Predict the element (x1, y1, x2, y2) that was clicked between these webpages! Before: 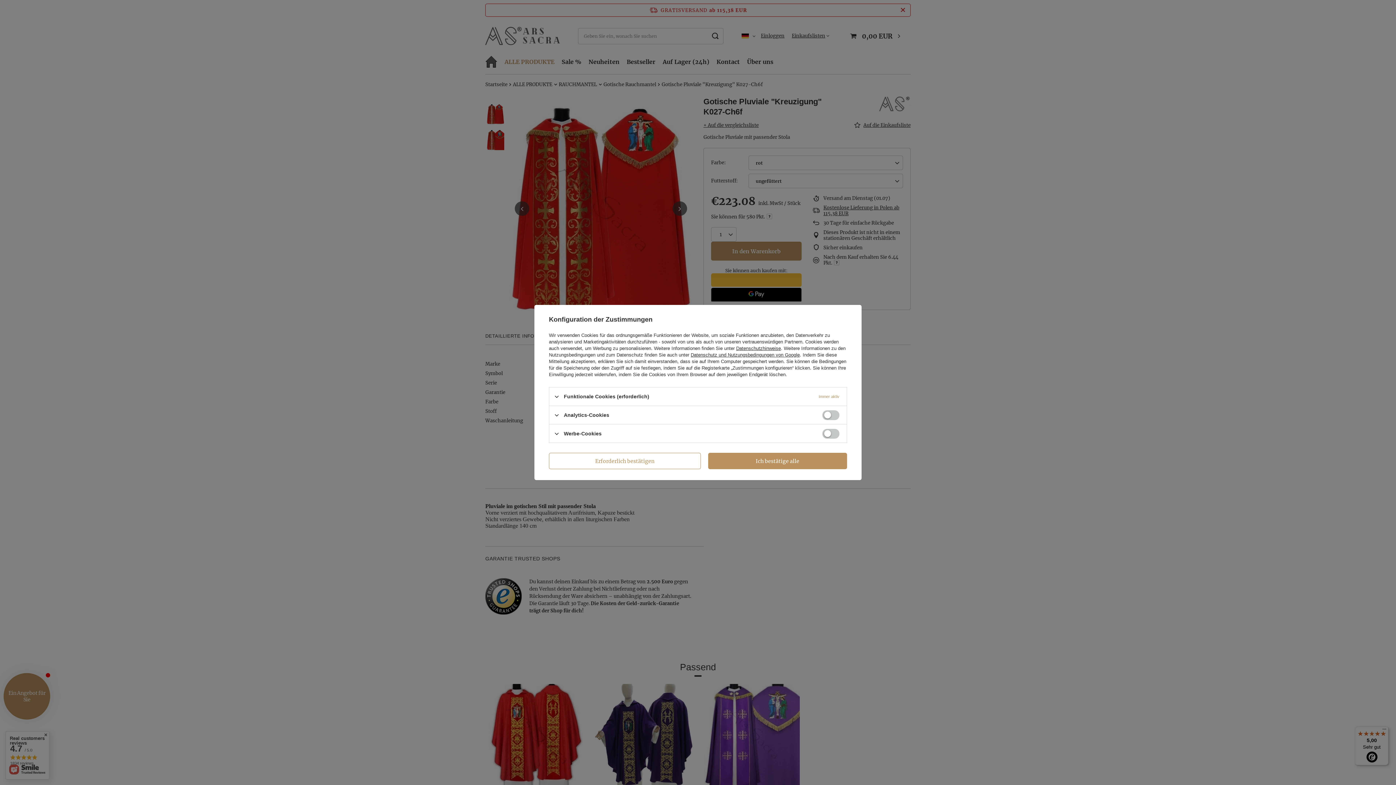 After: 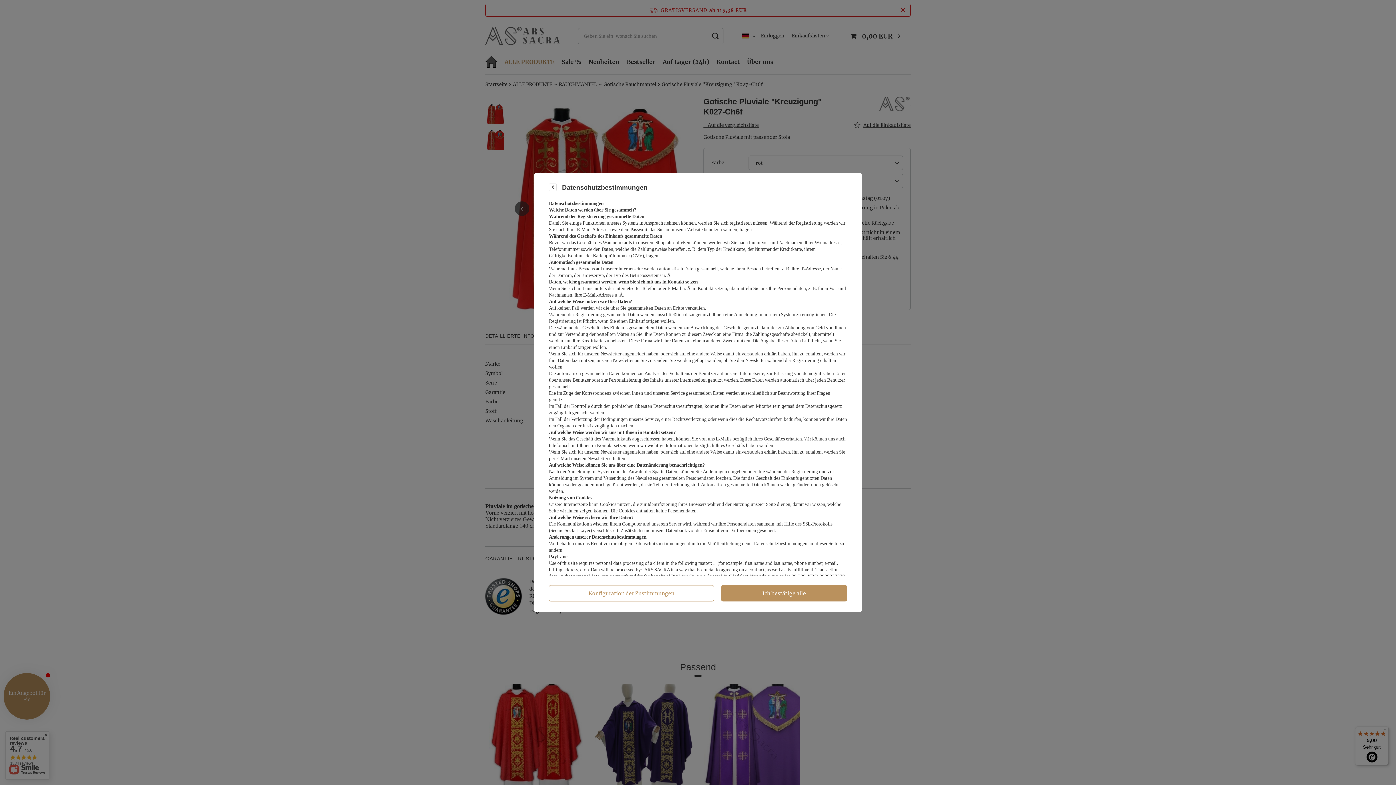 Action: bbox: (736, 345, 781, 351) label: Datenschutzhinweise